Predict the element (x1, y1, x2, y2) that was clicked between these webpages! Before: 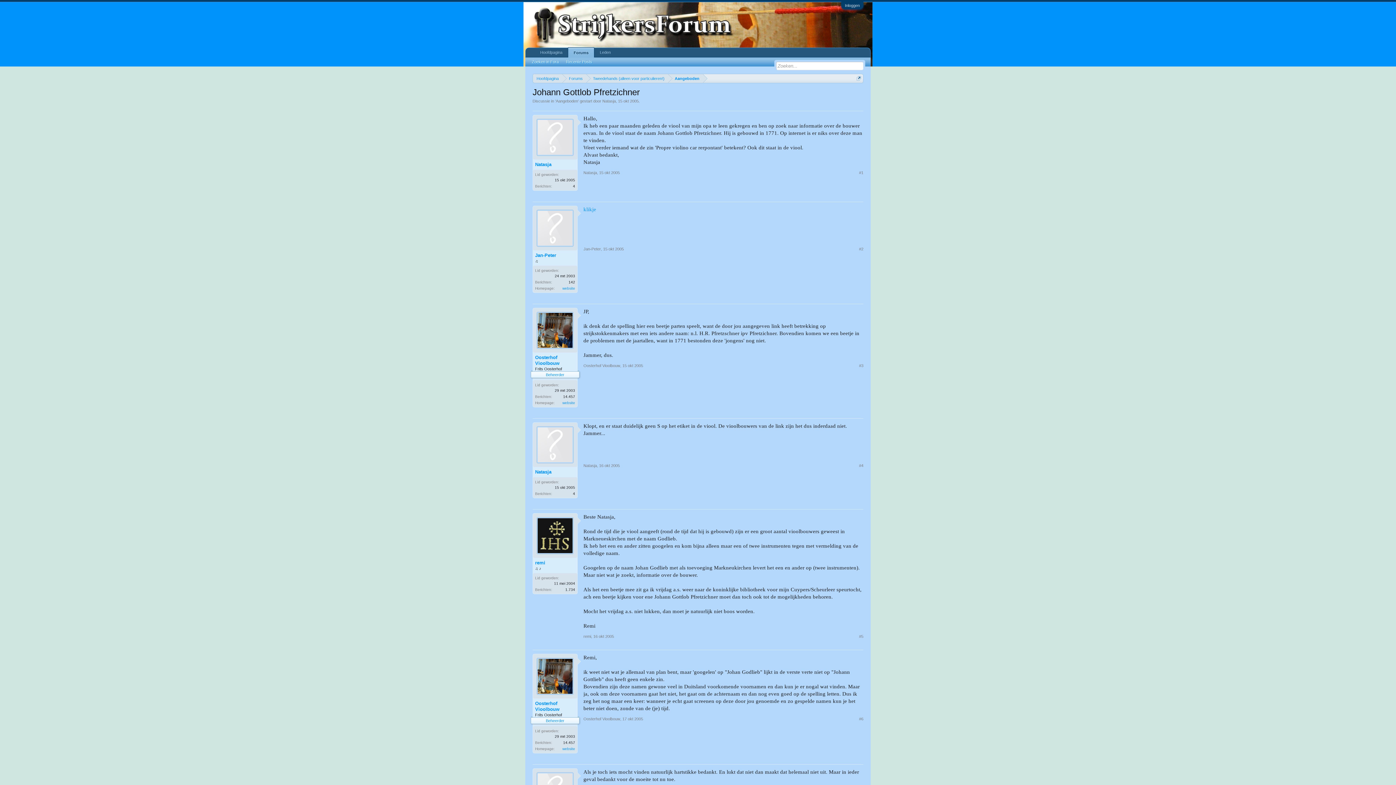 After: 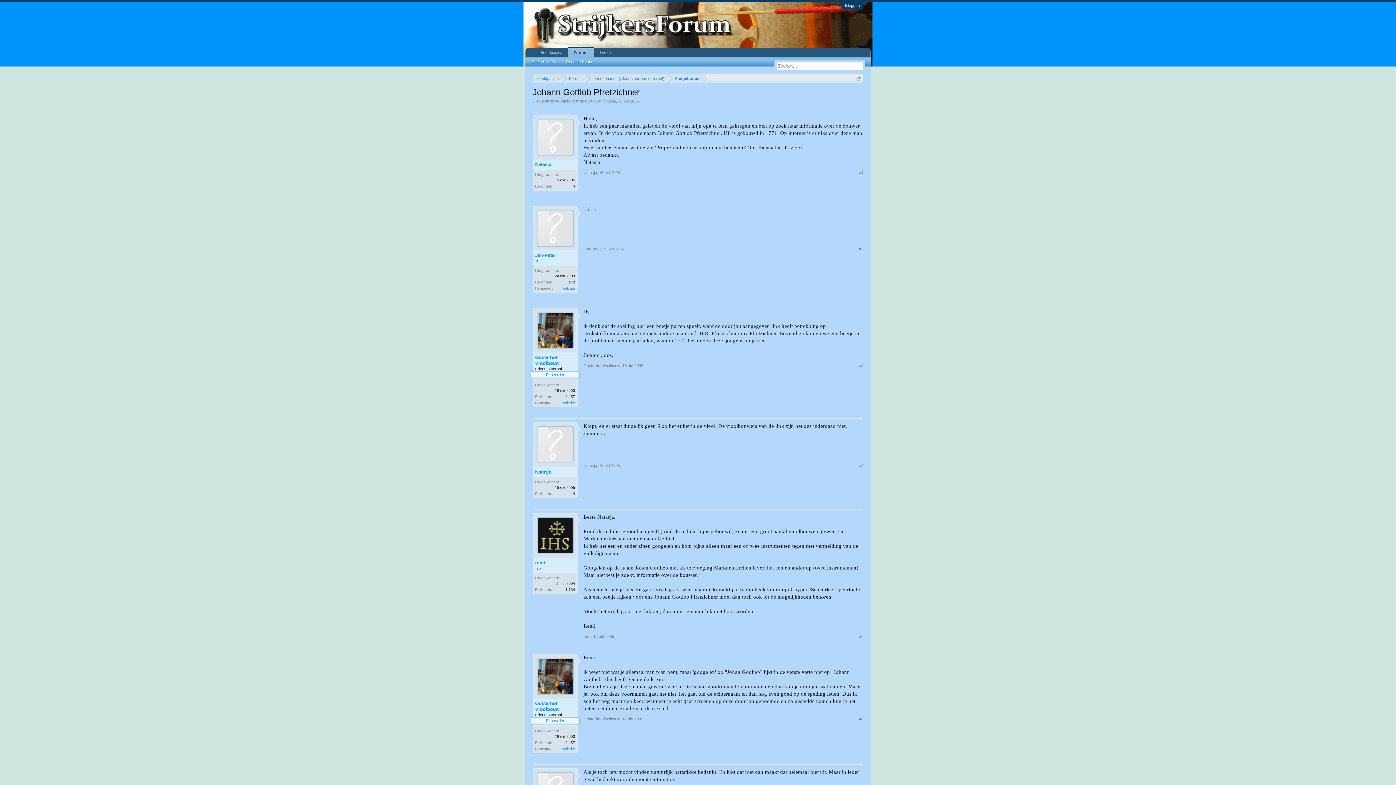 Action: bbox: (618, 98, 638, 103) label: 15 okt 2005